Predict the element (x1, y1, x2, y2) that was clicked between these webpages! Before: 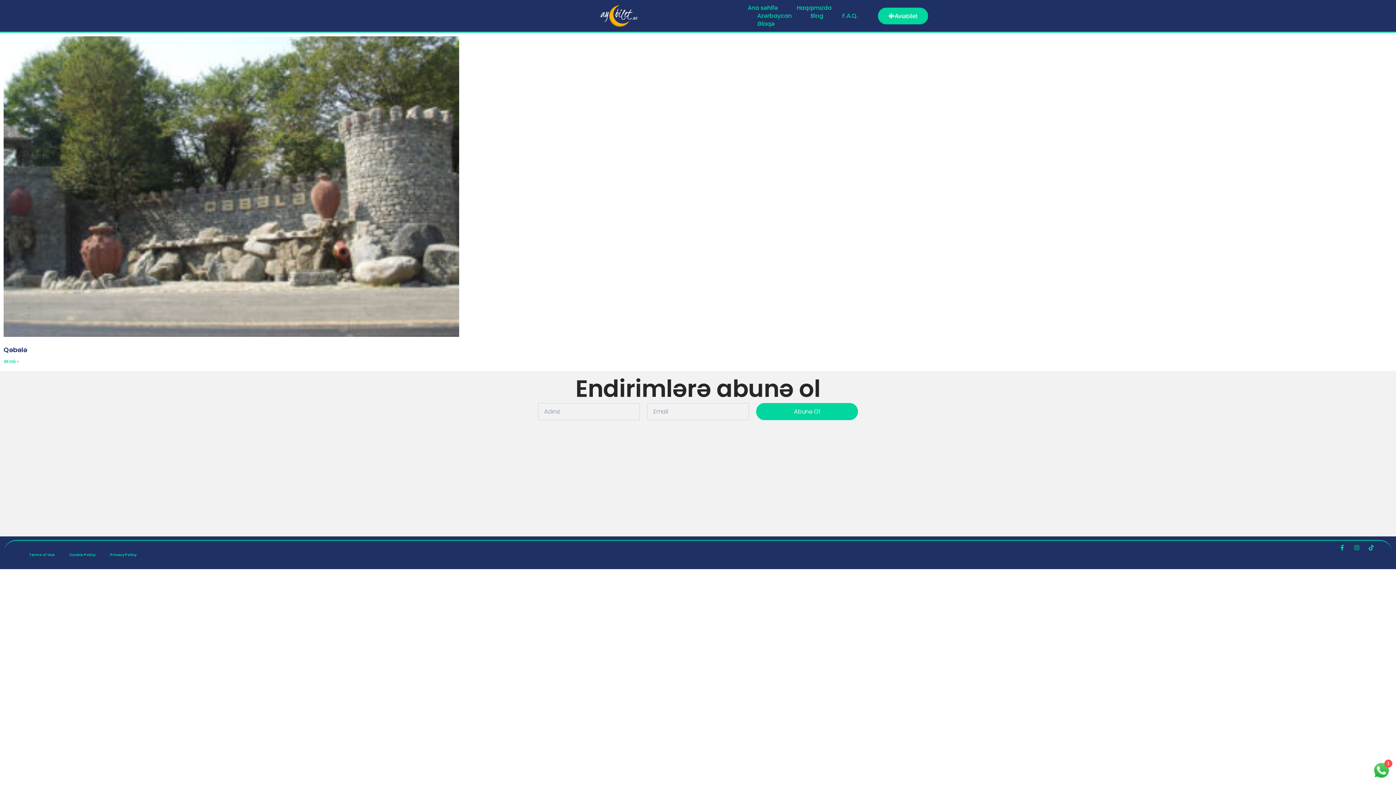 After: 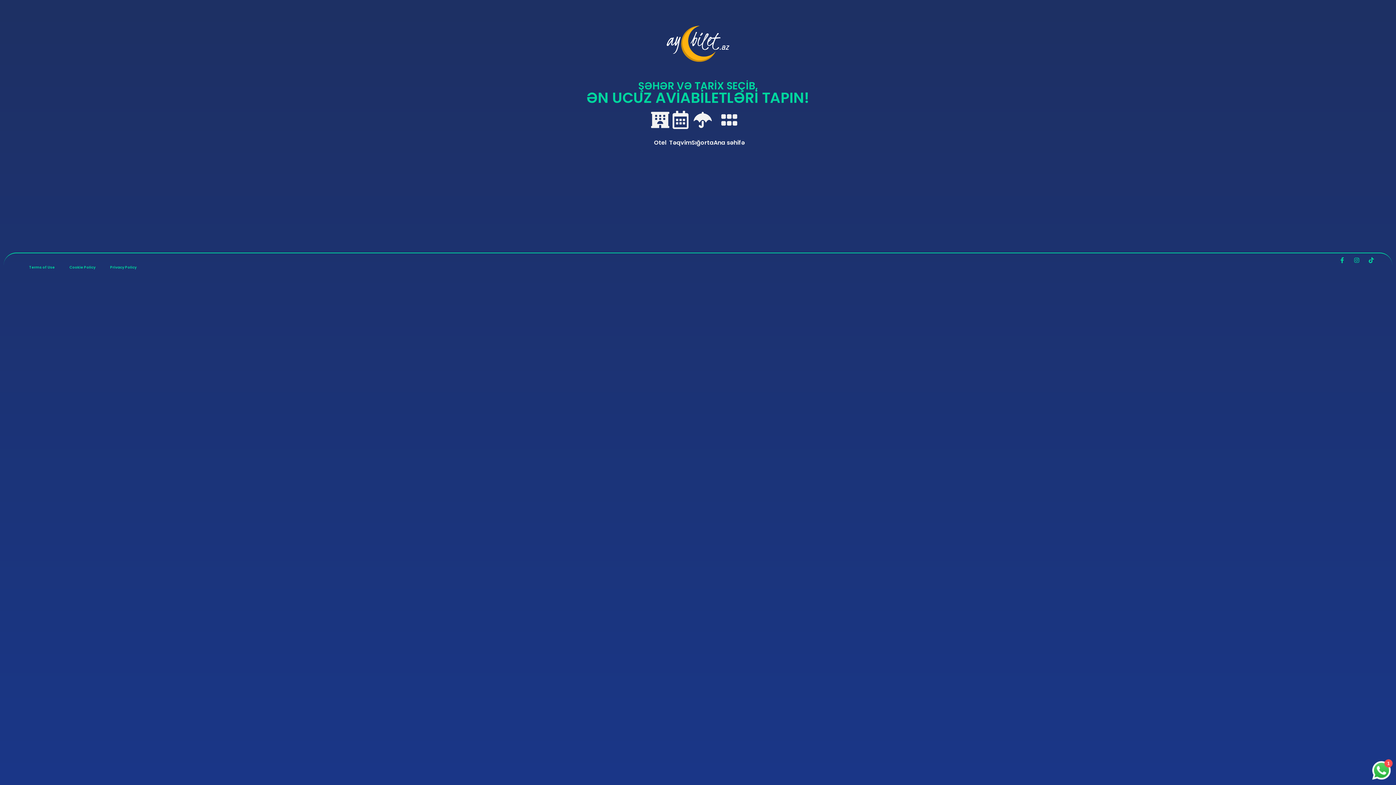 Action: bbox: (490, 4, 747, 26)